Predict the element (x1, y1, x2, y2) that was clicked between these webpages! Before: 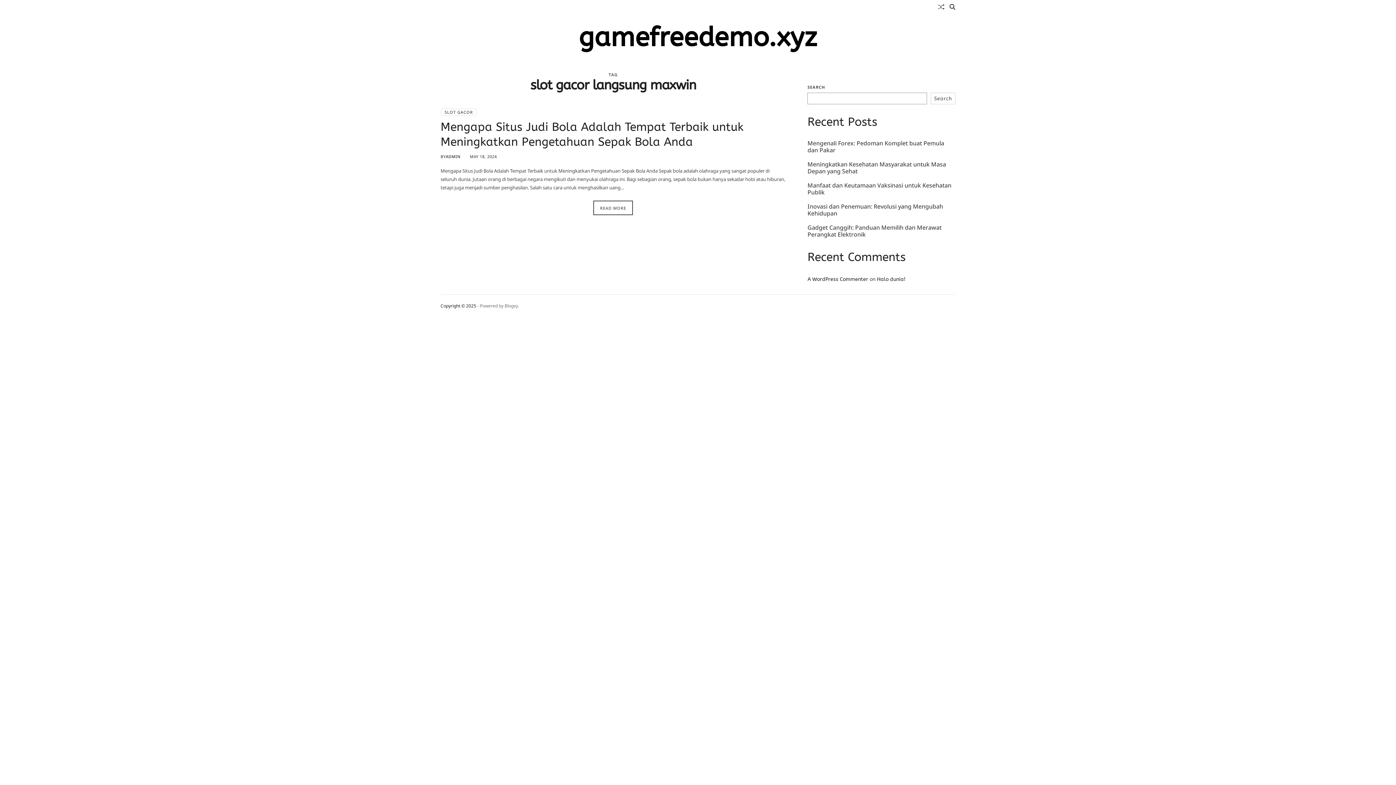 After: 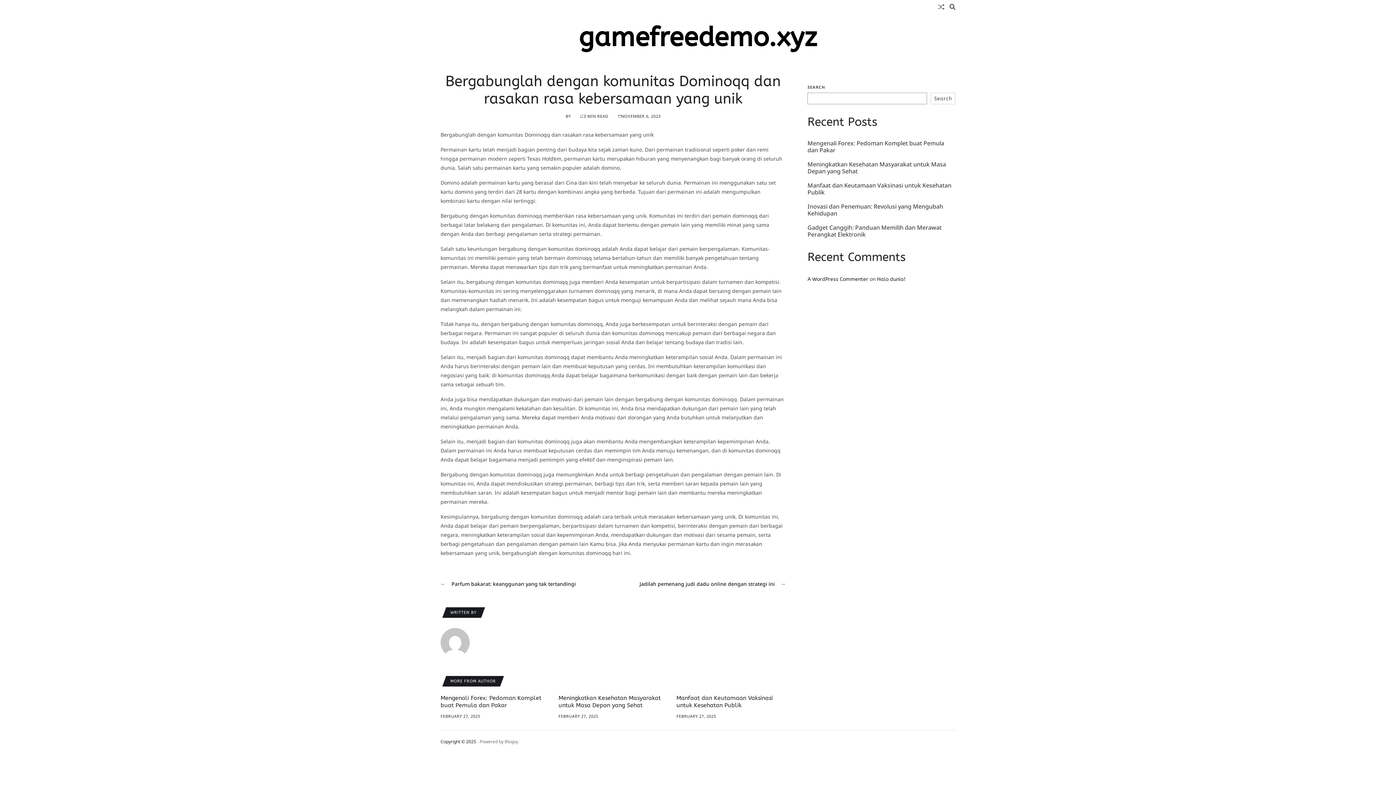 Action: label: Random Article bbox: (938, 3, 944, 10)